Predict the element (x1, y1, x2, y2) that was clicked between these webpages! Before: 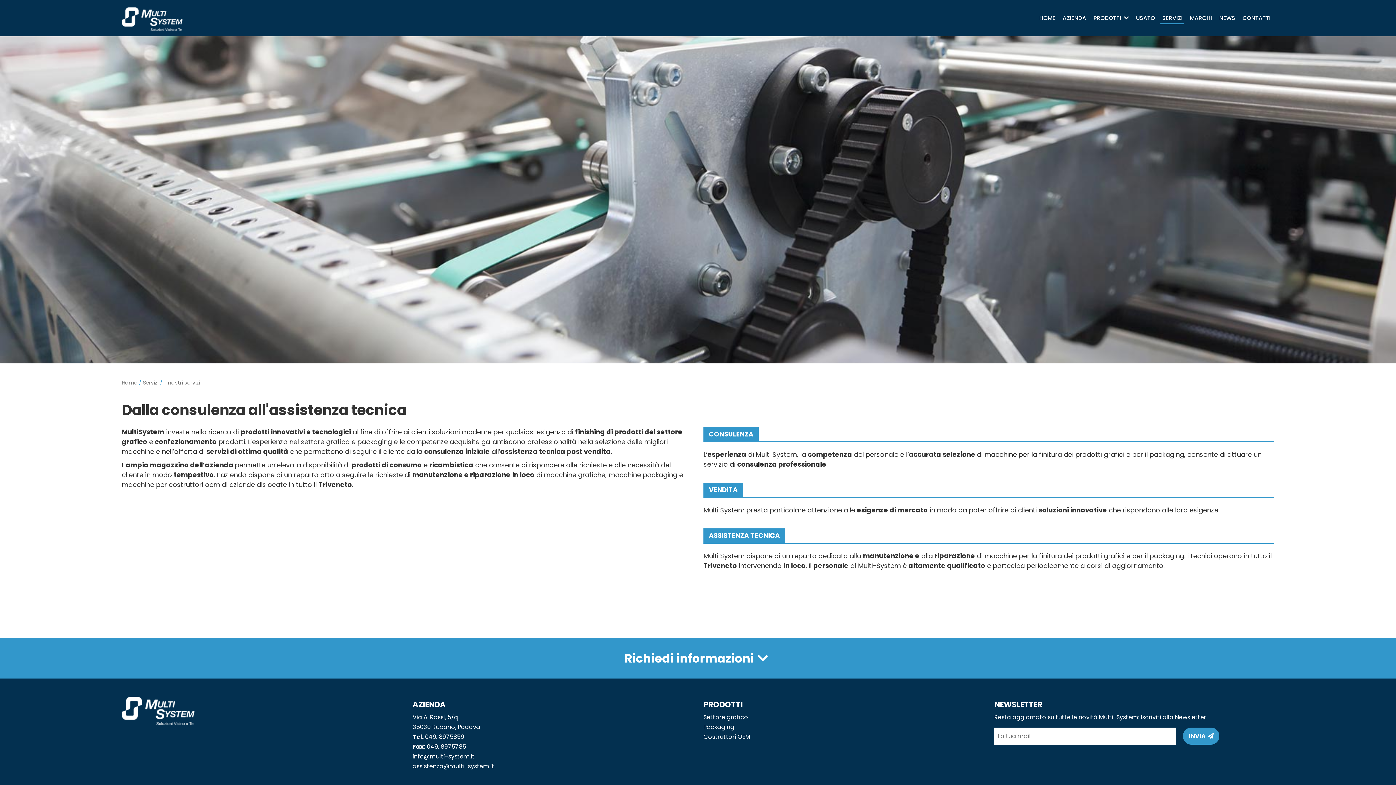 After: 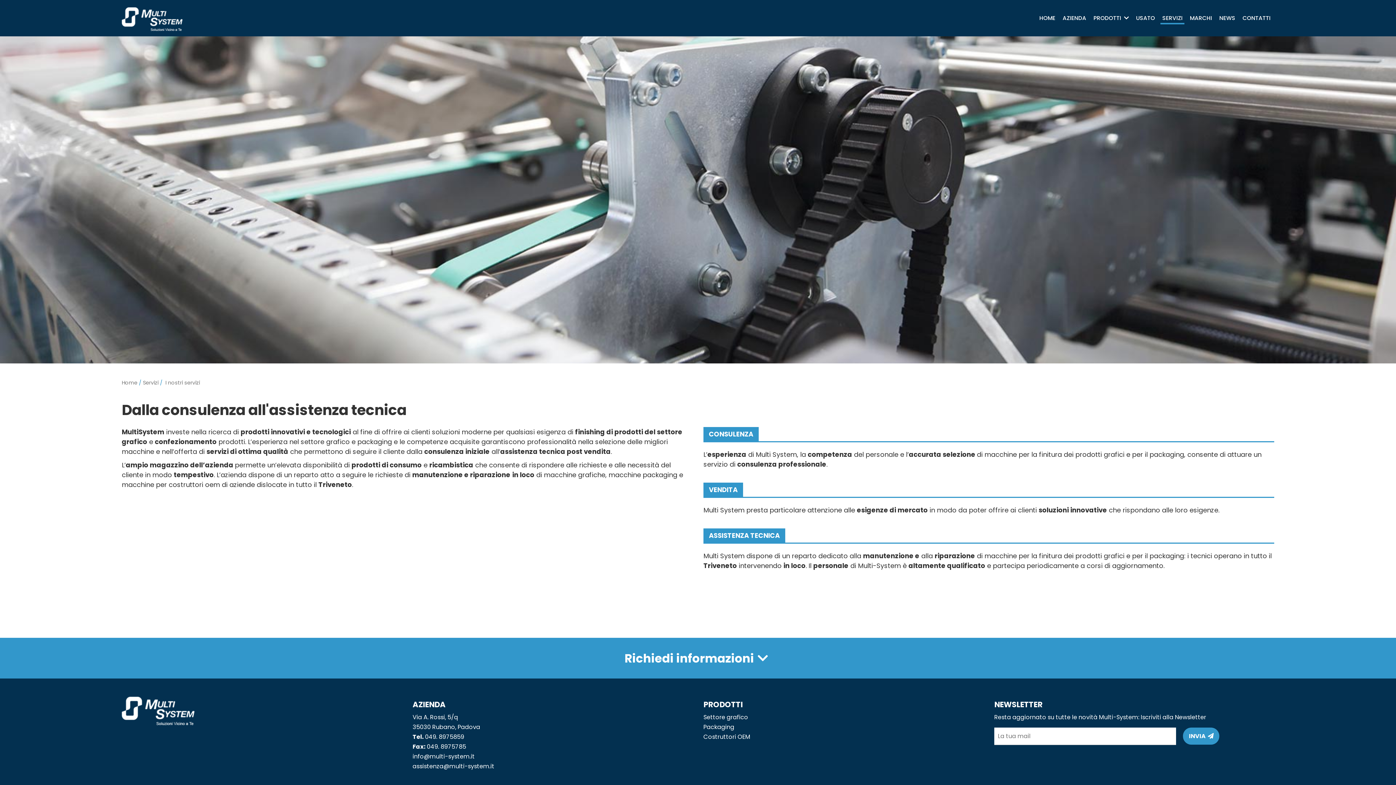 Action: label: Servizi bbox: (142, 379, 158, 386)